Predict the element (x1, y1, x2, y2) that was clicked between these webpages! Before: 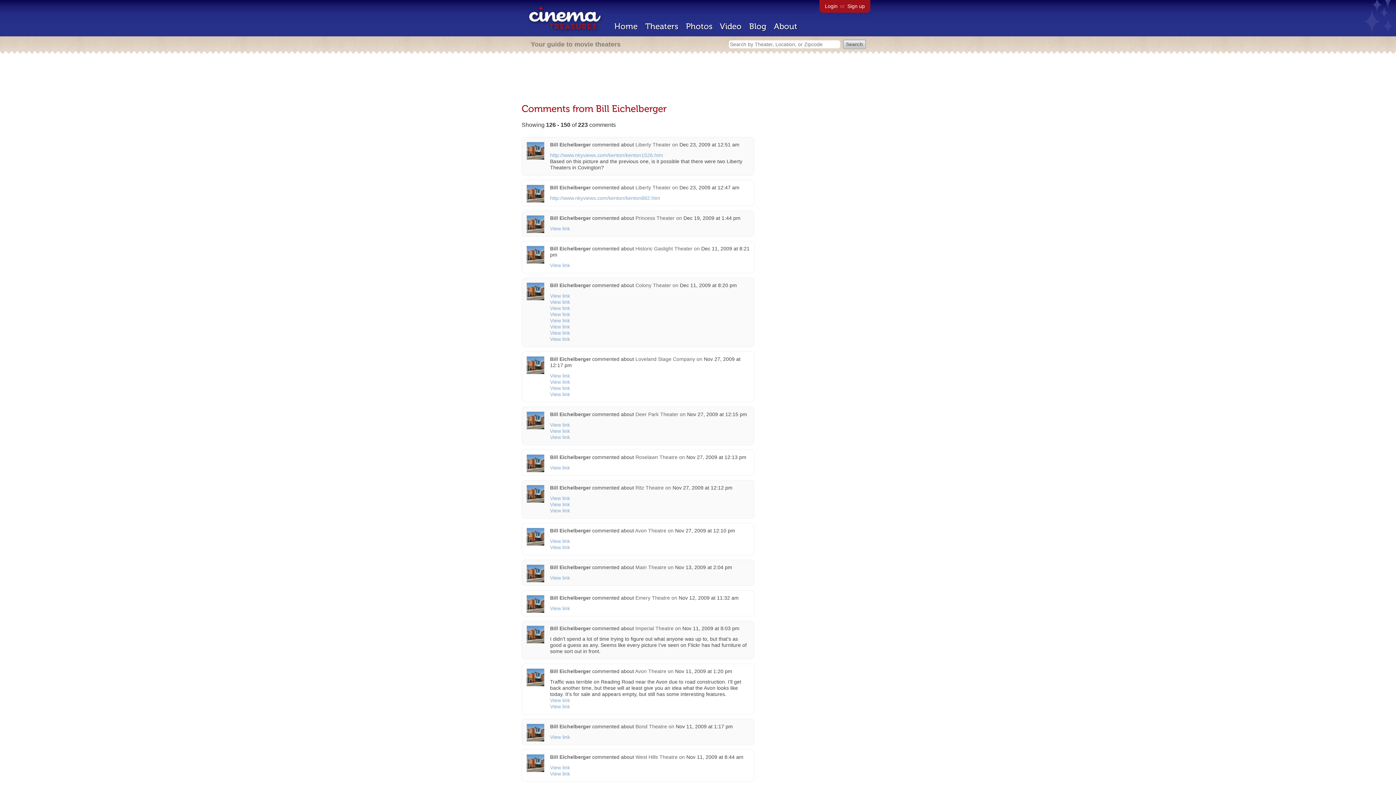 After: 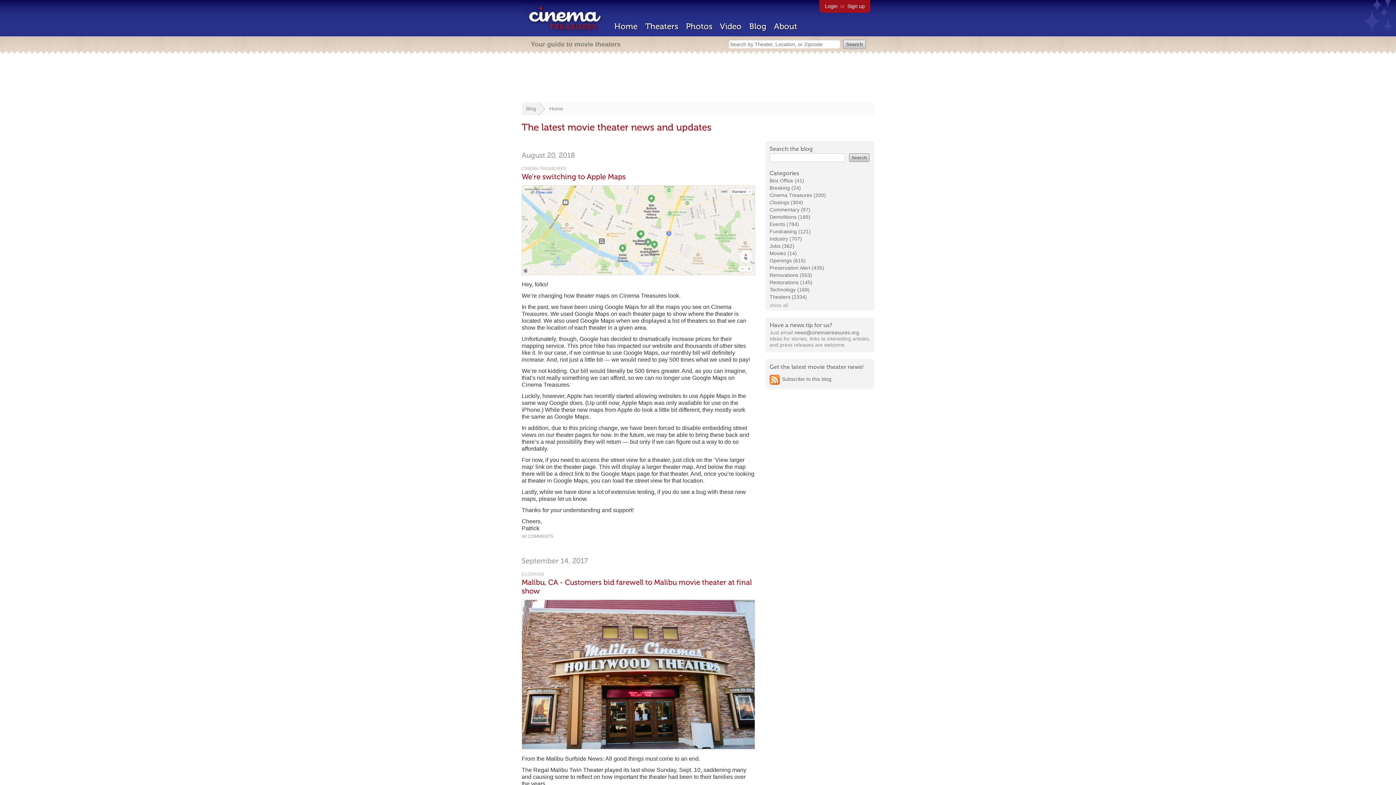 Action: bbox: (749, 21, 766, 31) label: Blog